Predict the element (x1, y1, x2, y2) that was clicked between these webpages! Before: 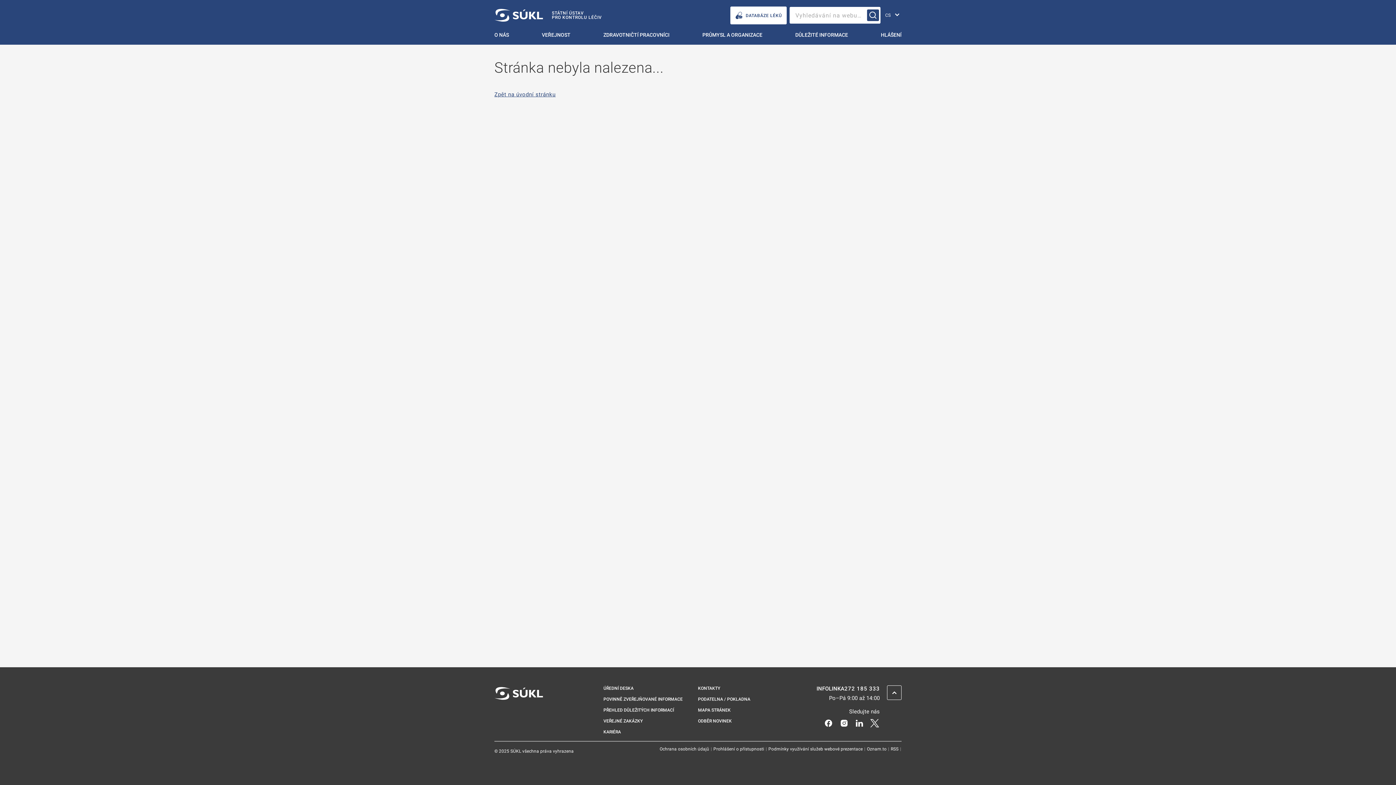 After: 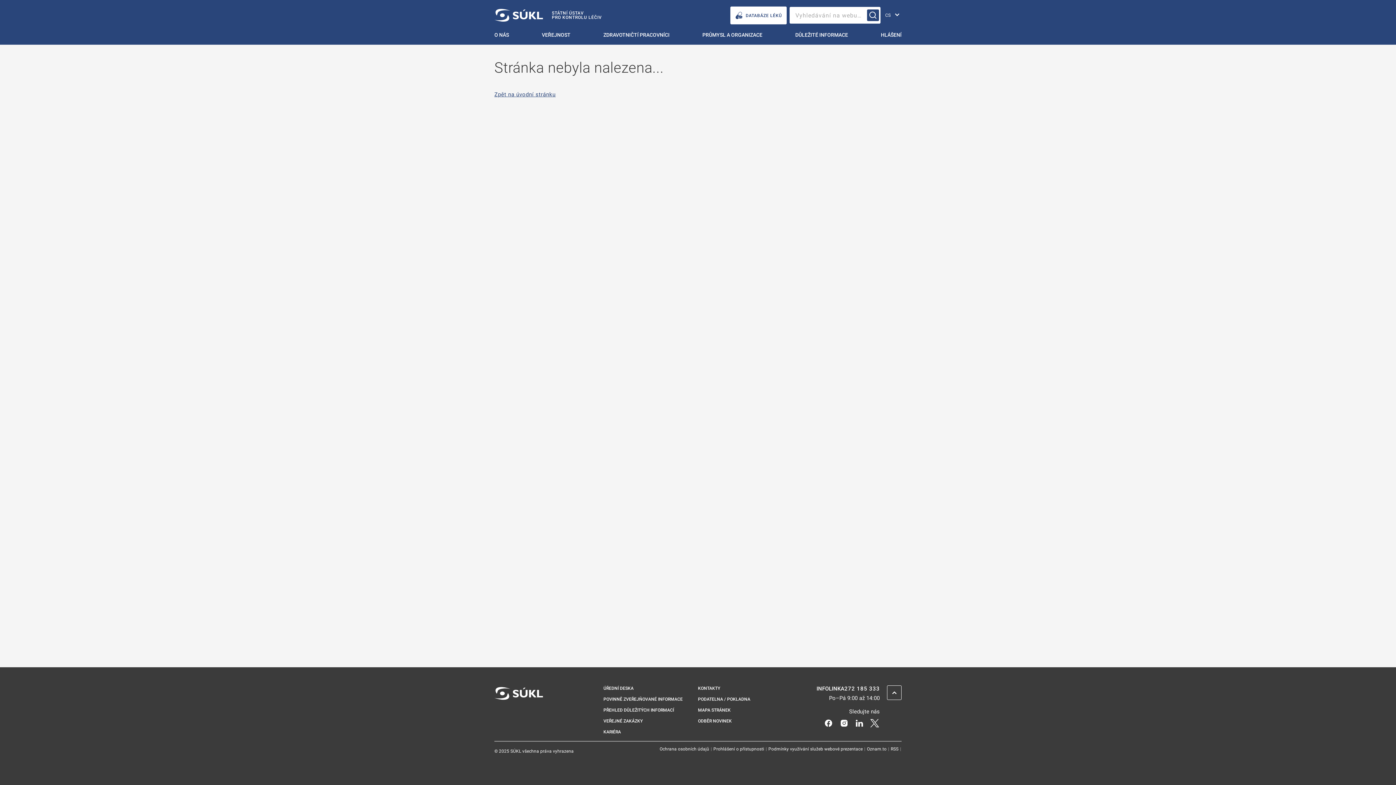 Action: label: Facebook bbox: (823, 719, 833, 726)